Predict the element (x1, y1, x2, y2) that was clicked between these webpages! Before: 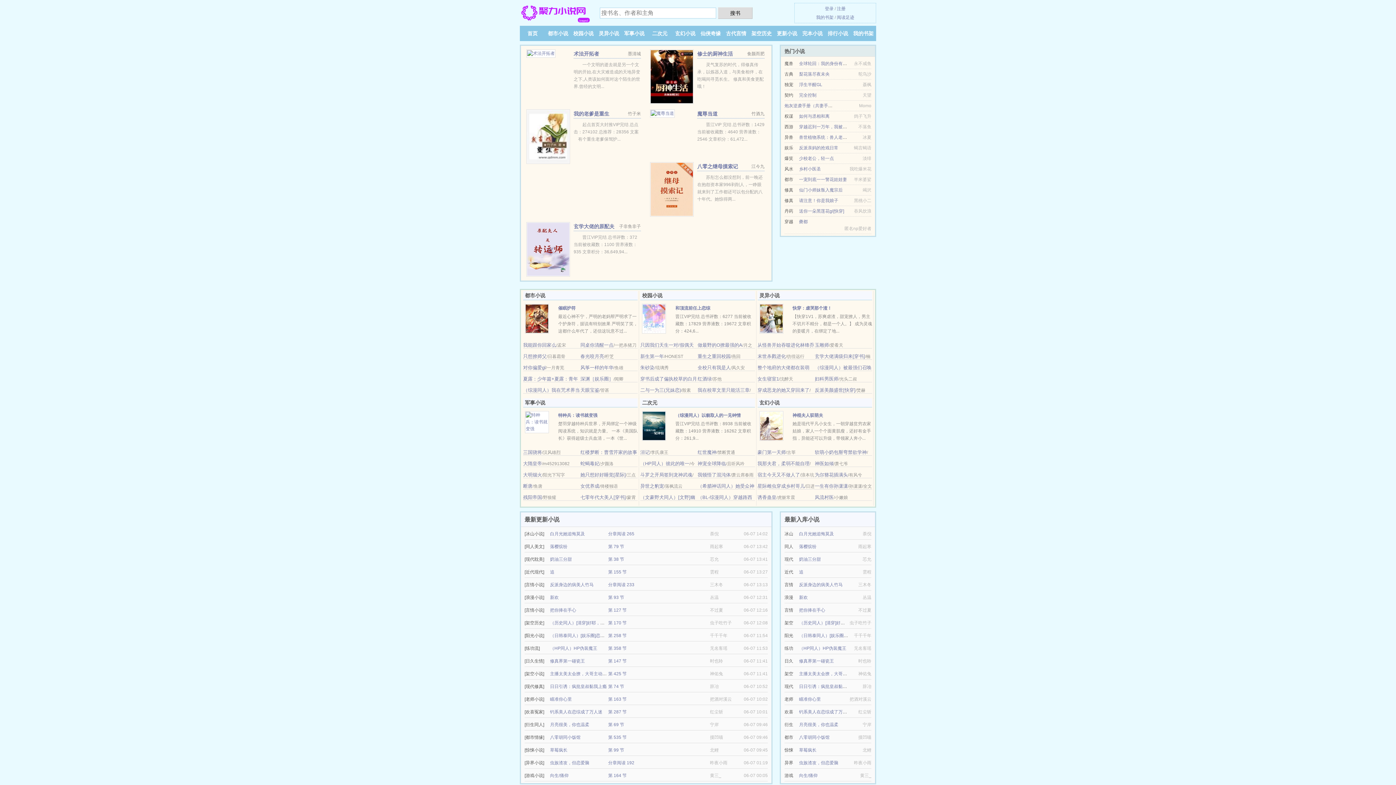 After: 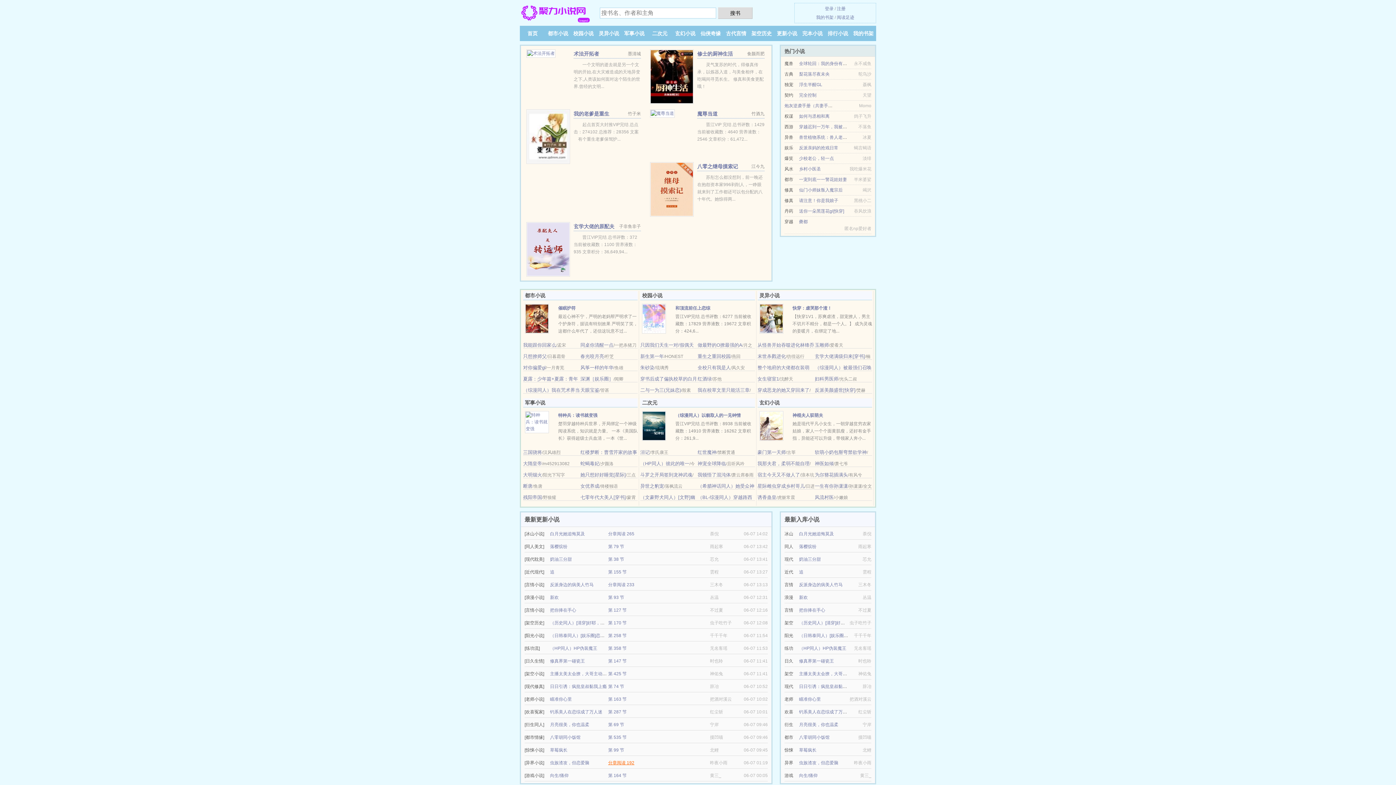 Action: label: 分章阅读 192 bbox: (608, 760, 634, 765)